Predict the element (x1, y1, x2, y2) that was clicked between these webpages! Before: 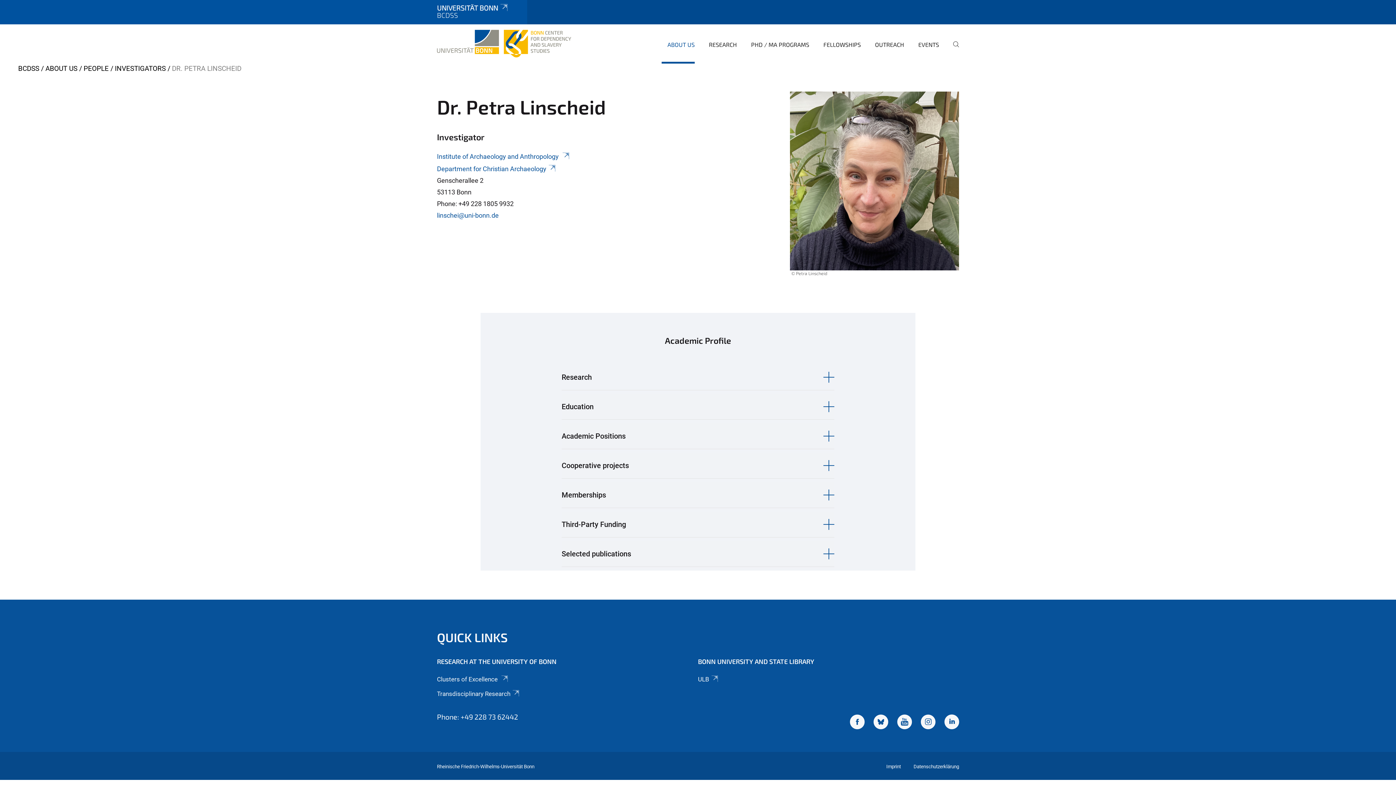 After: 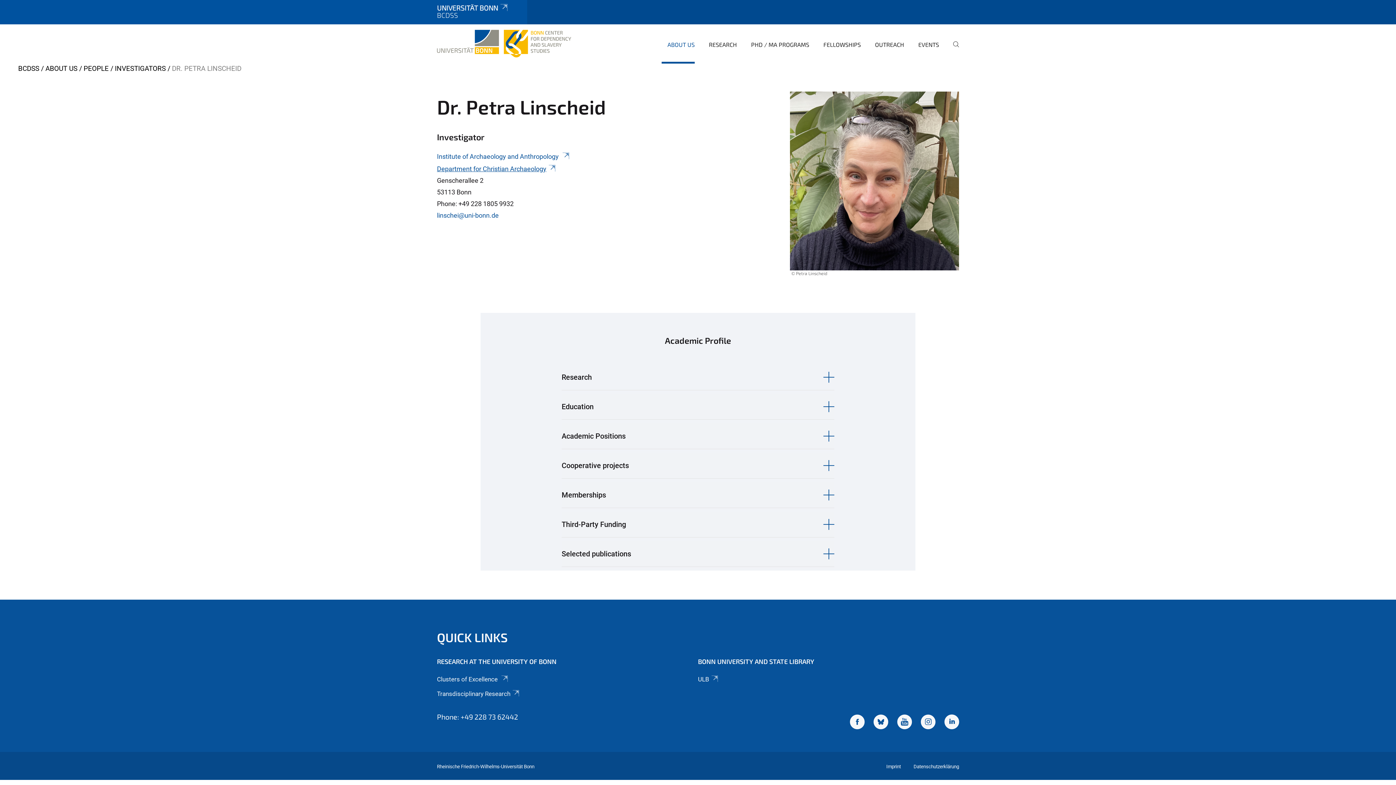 Action: bbox: (437, 165, 556, 172) label: Department for Christian Archaeology